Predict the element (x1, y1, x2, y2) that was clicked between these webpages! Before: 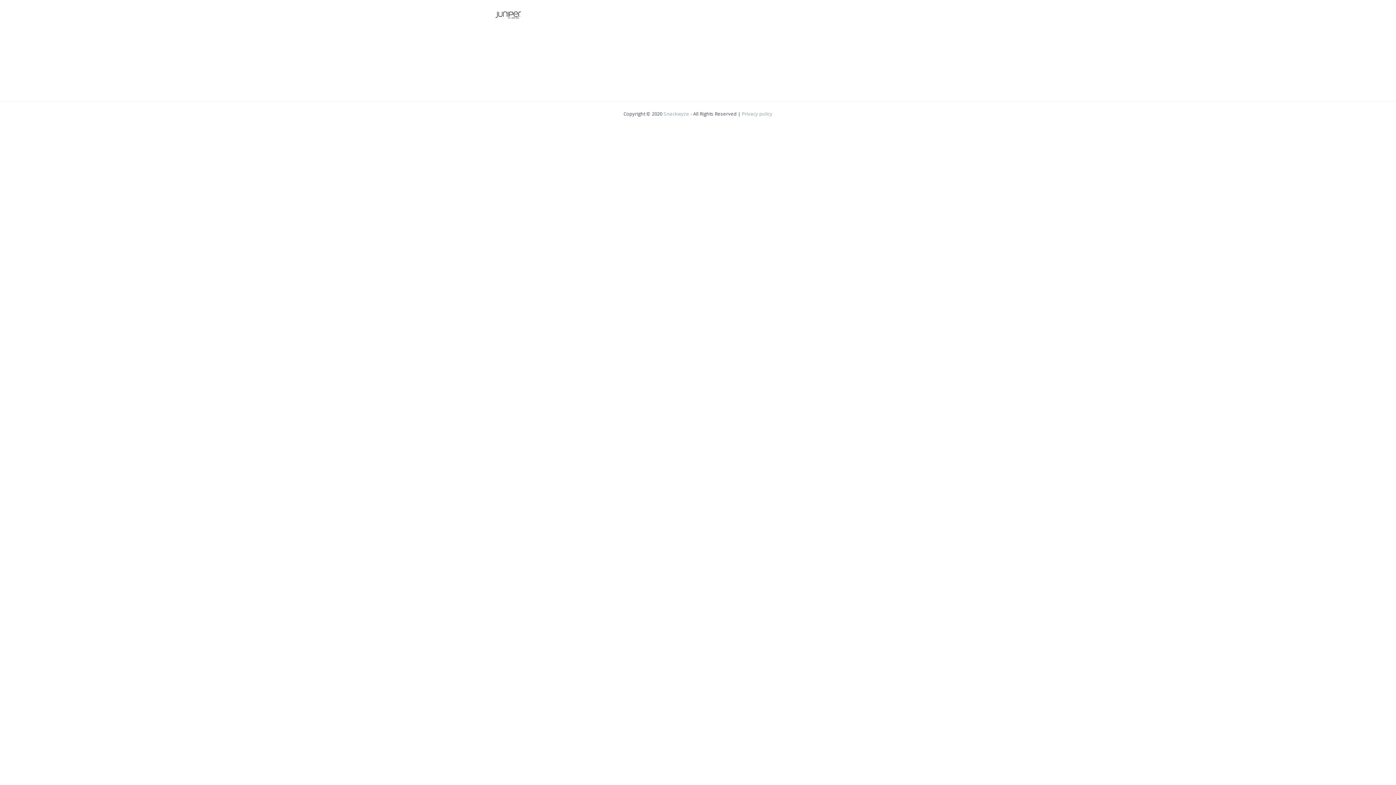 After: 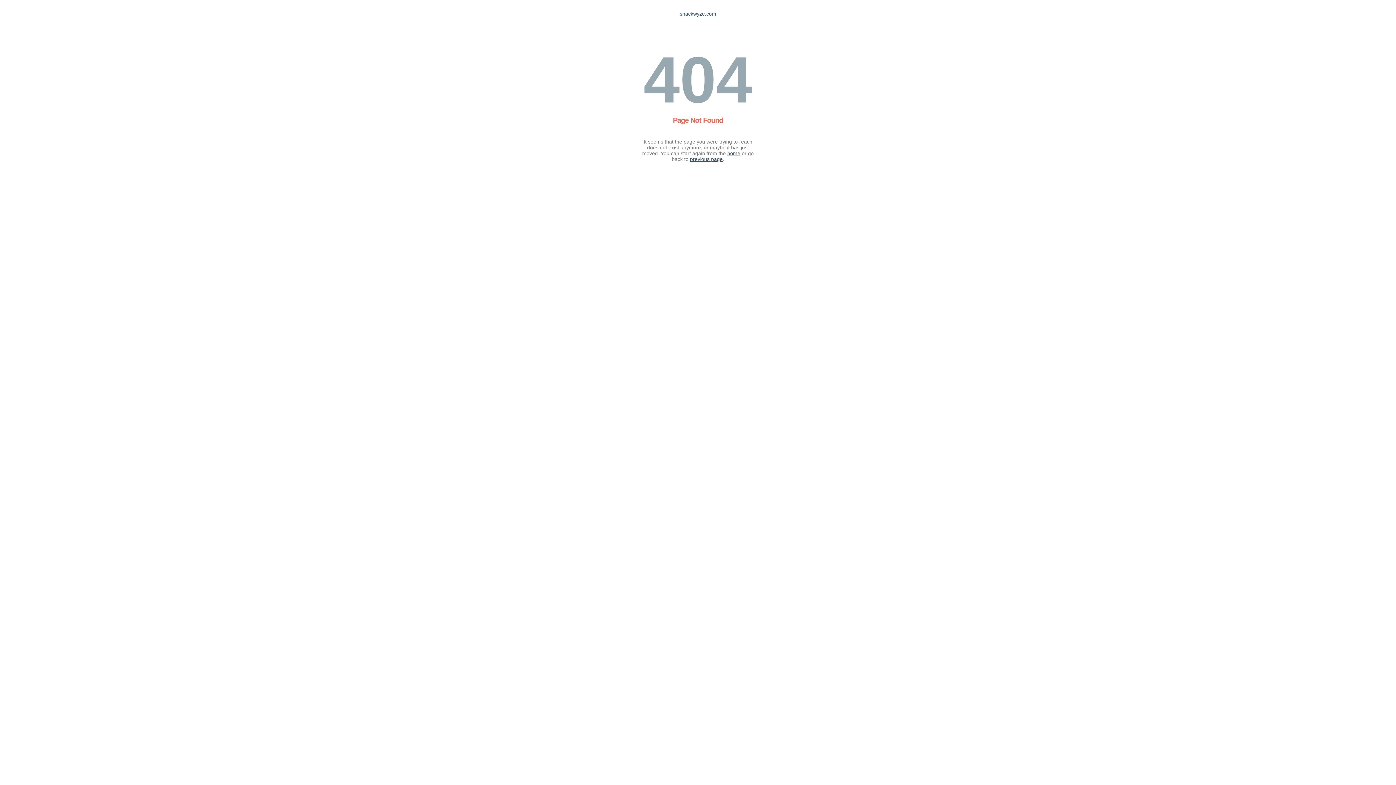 Action: bbox: (741, 110, 772, 117) label: Privacy policy